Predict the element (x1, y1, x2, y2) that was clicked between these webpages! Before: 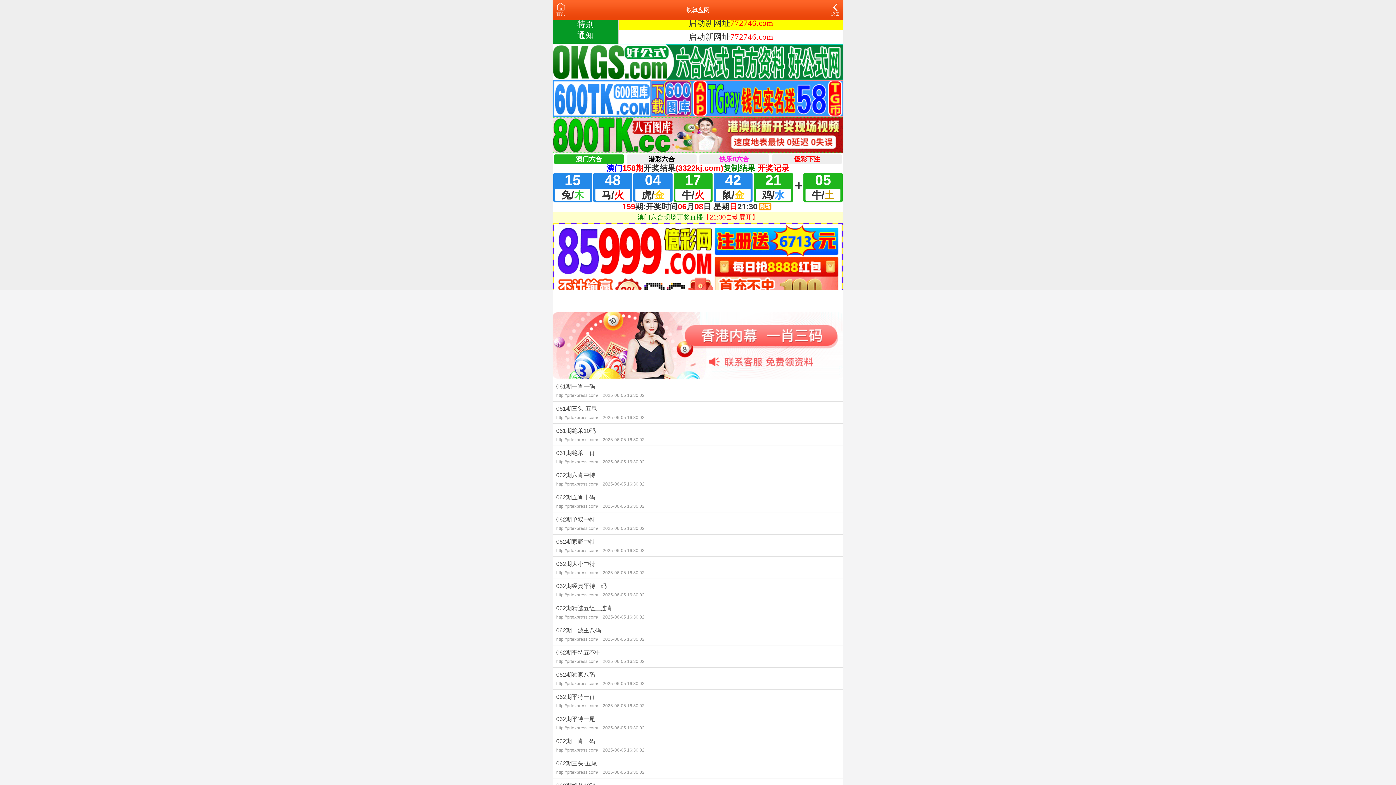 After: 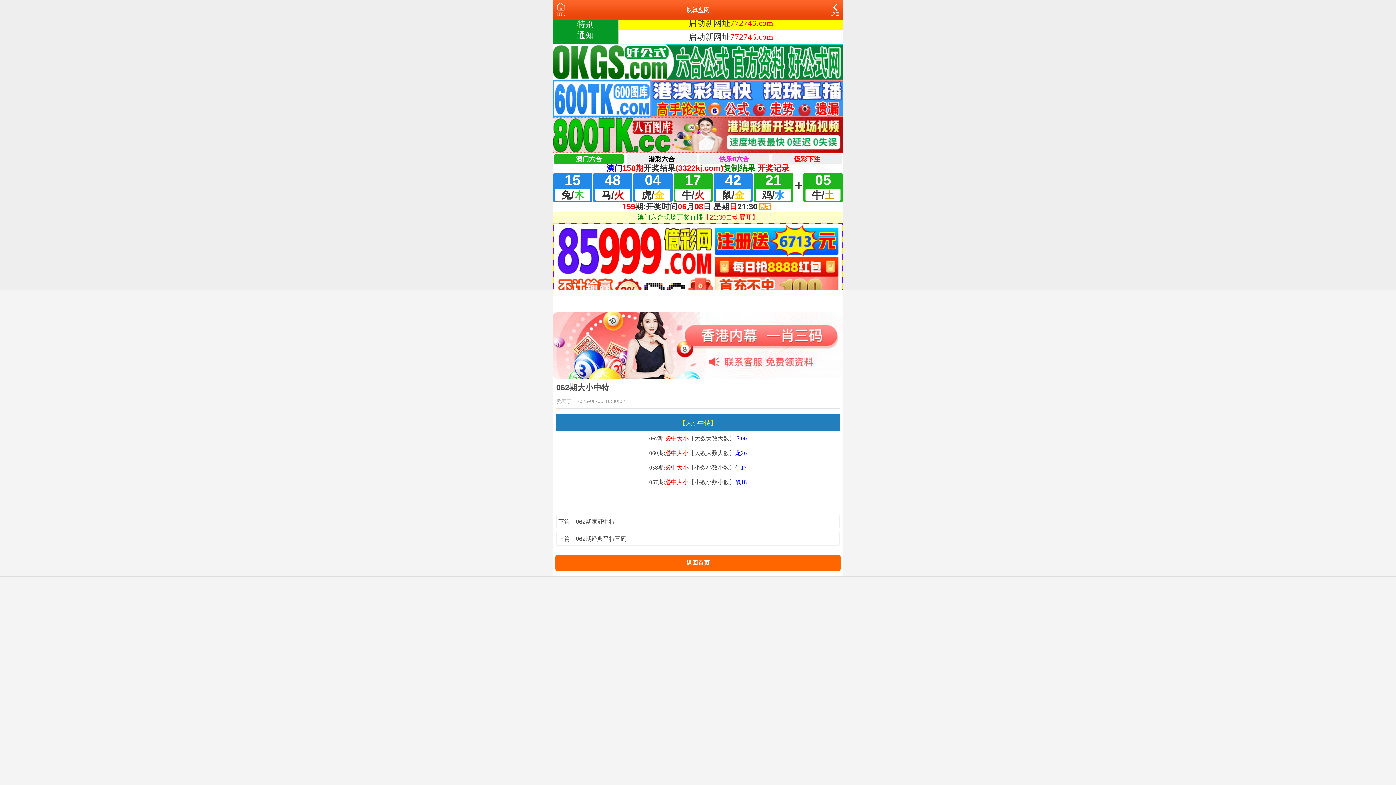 Action: label: 062期大小中特
http://prtexpress.com/ 2025-06-05 16:30:02 bbox: (552, 556, 843, 578)